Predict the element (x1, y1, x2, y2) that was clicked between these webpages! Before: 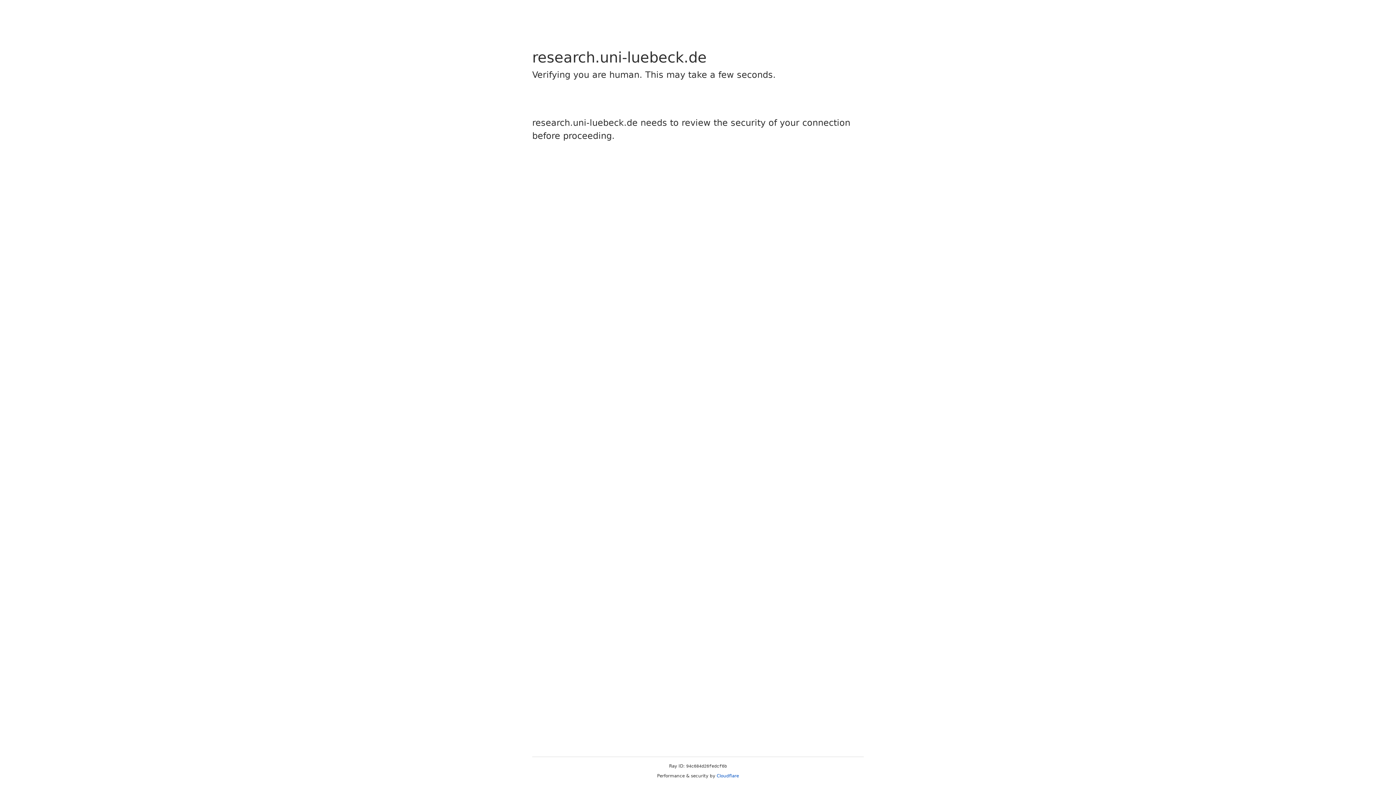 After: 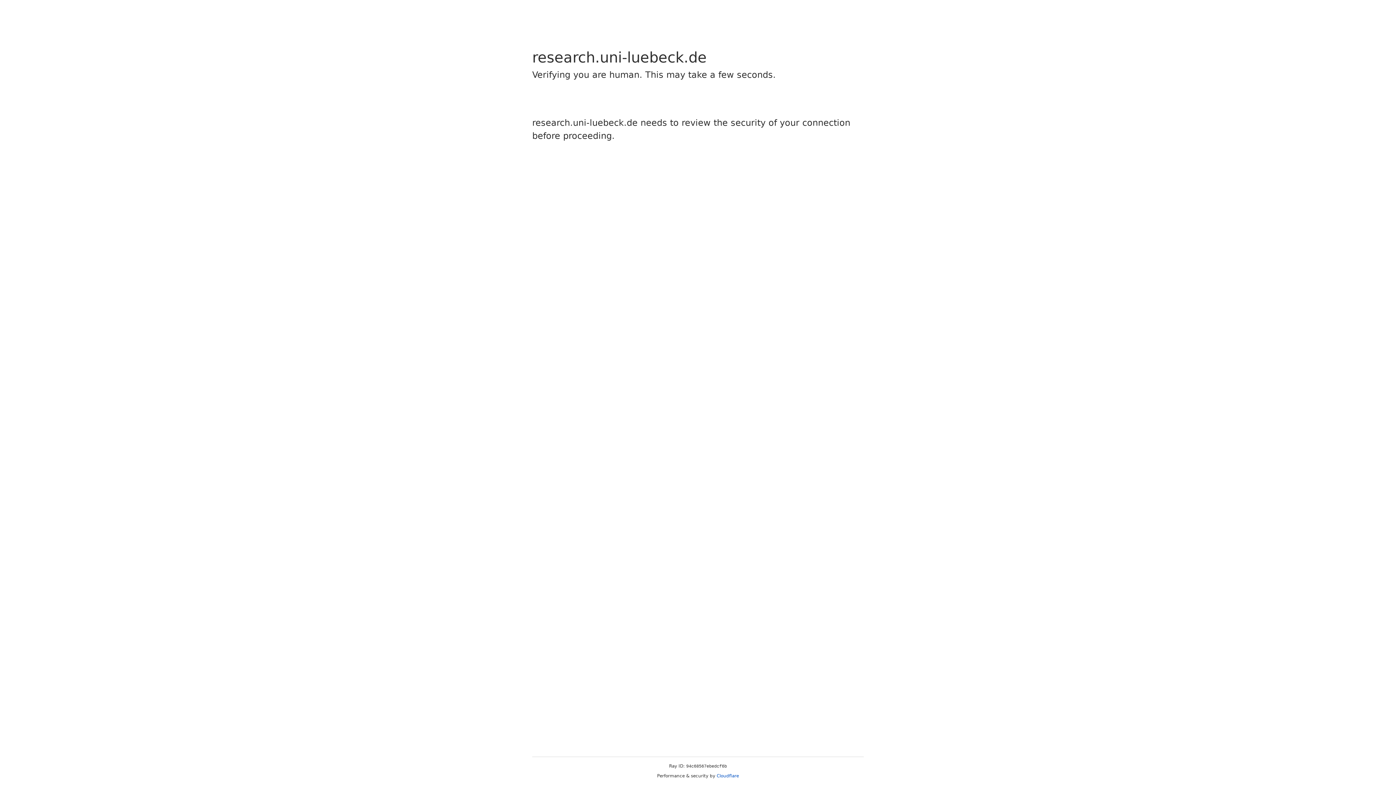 Action: label: Cloudflare bbox: (716, 773, 739, 778)